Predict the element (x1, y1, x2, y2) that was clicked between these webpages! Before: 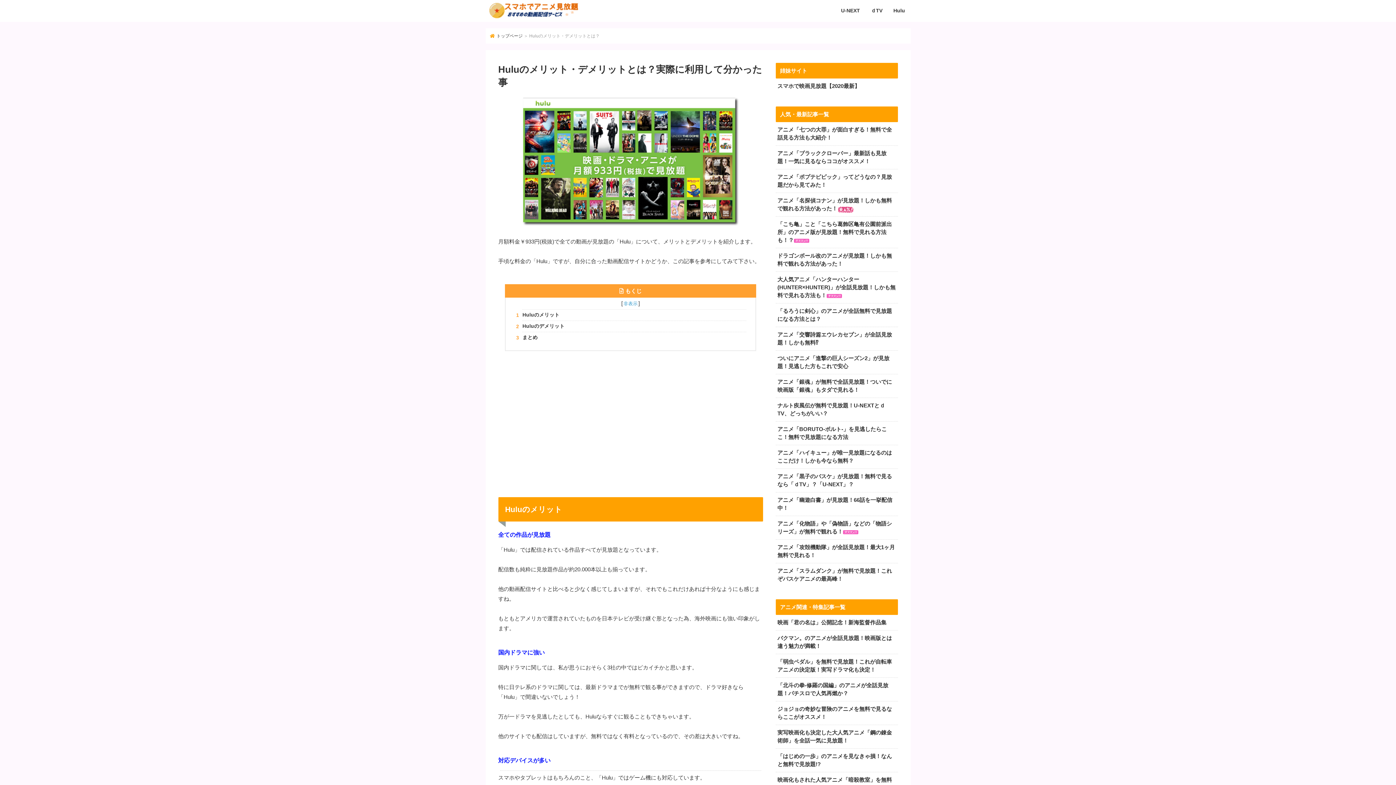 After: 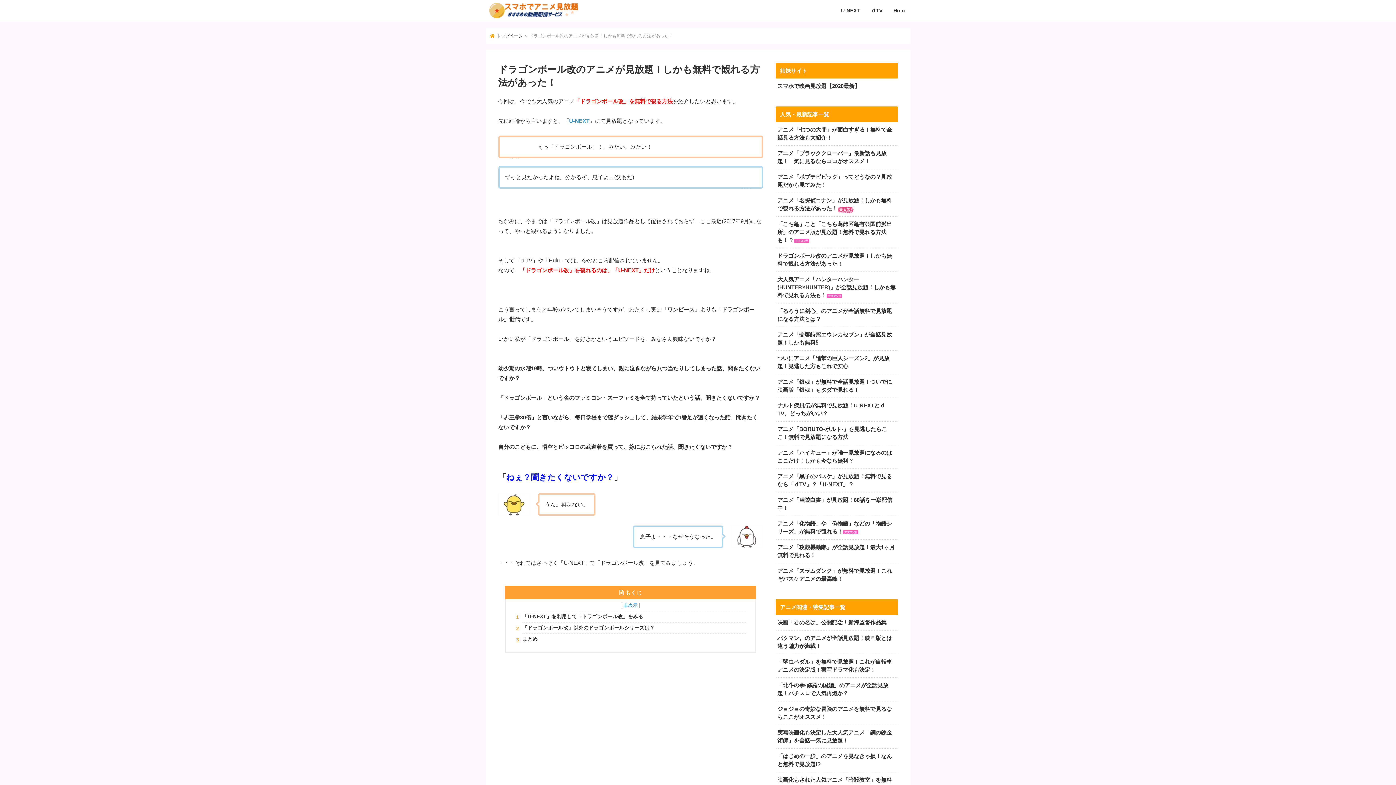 Action: label: ドラゴンボール改のアニメが見放題！しかも無料で観れる方法があった！ bbox: (775, 248, 898, 272)